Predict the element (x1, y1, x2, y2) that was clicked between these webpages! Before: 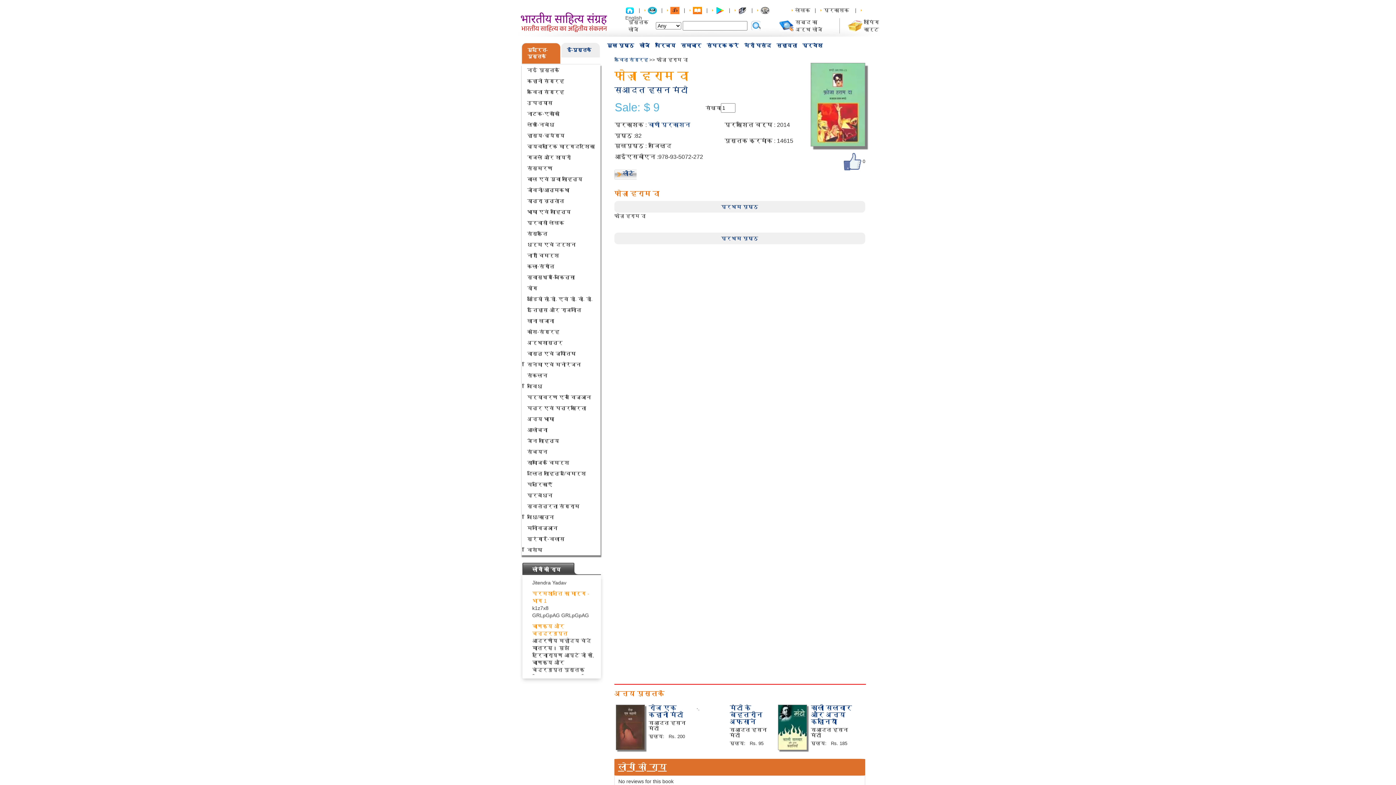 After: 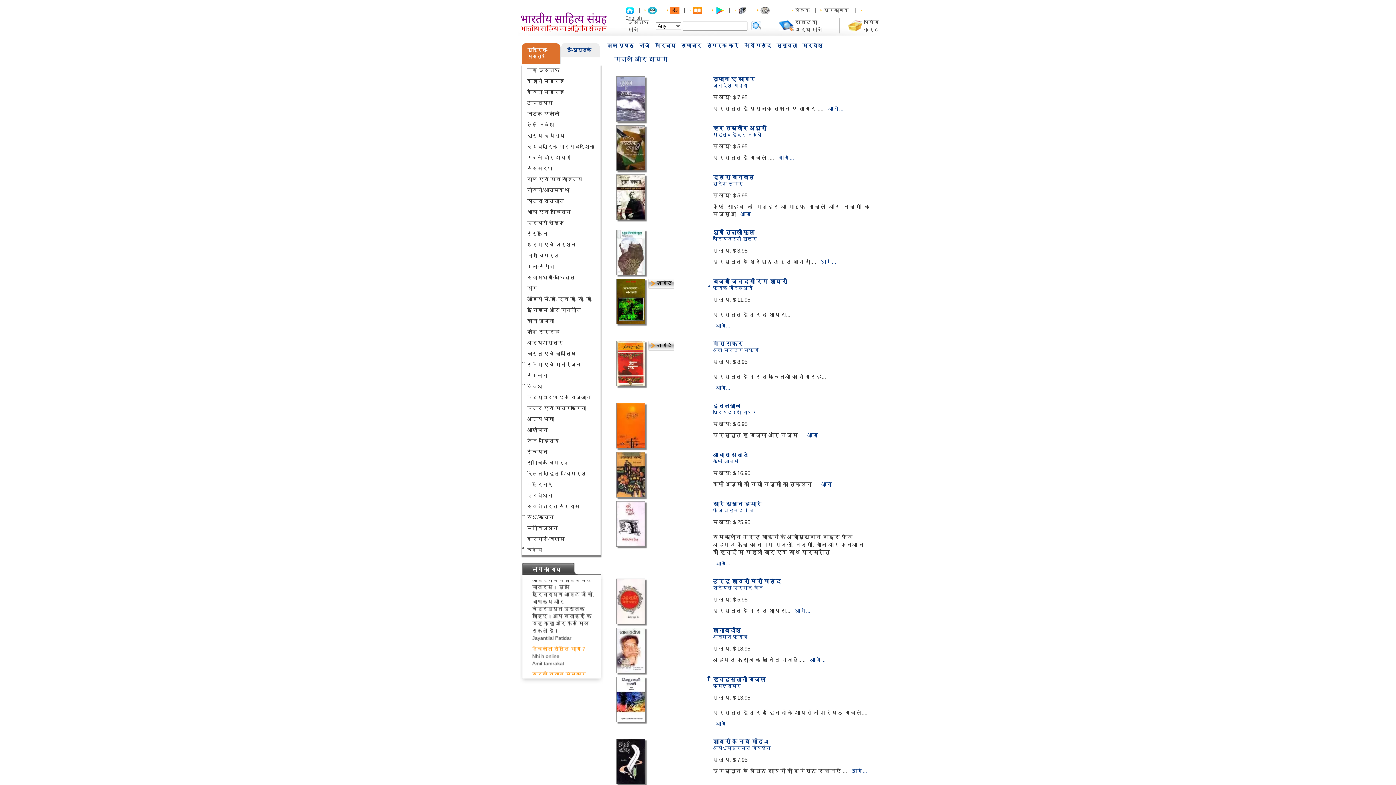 Action: label: गजलें और शायरी bbox: (527, 154, 570, 160)